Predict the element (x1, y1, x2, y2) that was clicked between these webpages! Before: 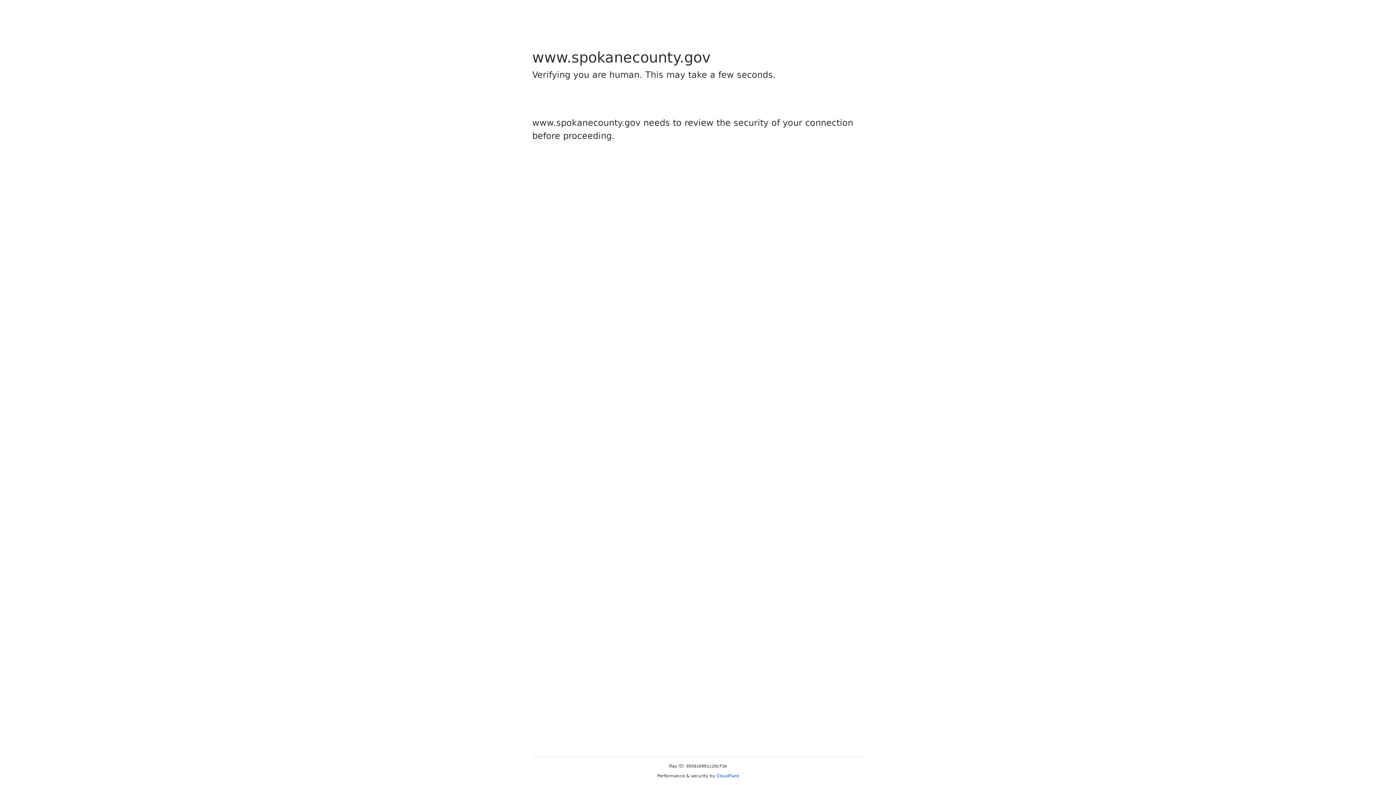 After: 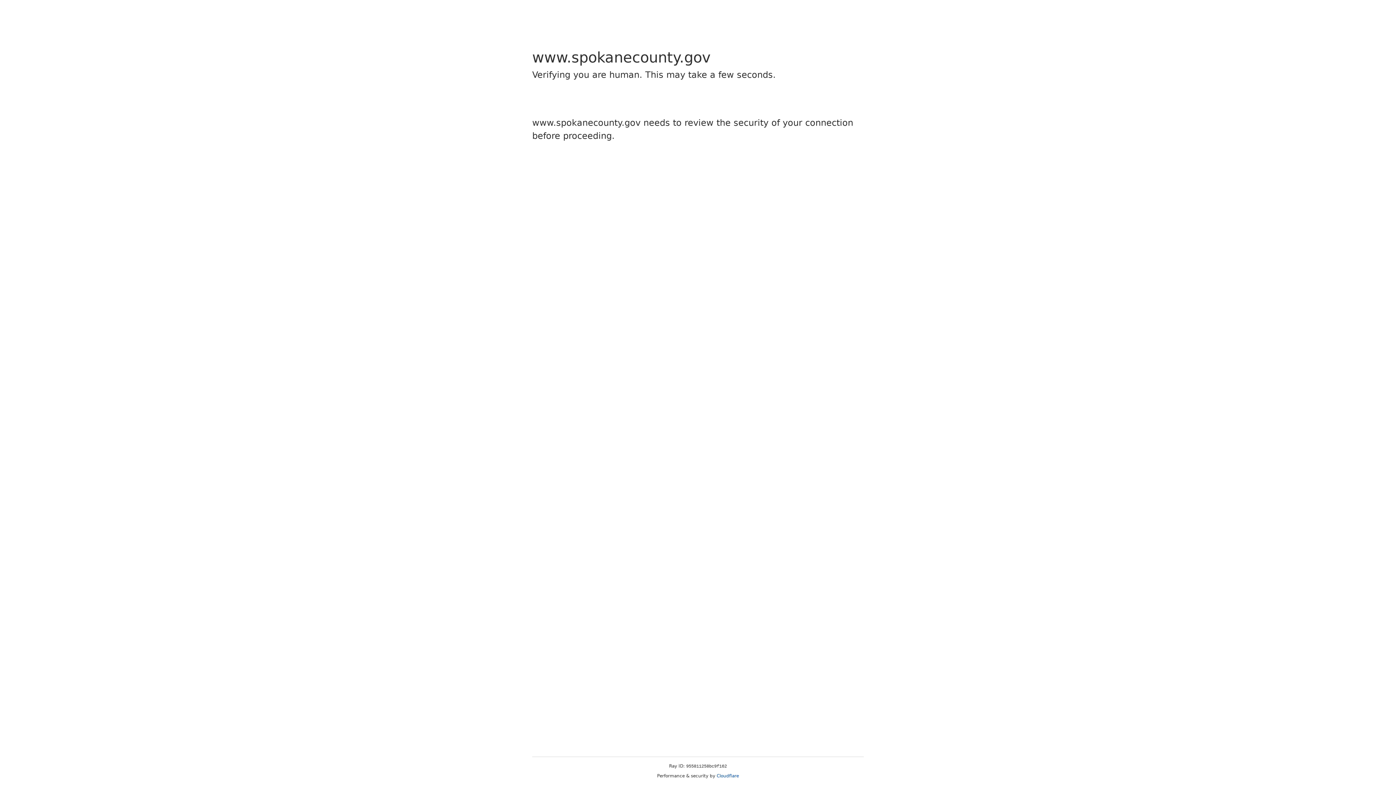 Action: bbox: (716, 773, 739, 778) label: Cloudflare